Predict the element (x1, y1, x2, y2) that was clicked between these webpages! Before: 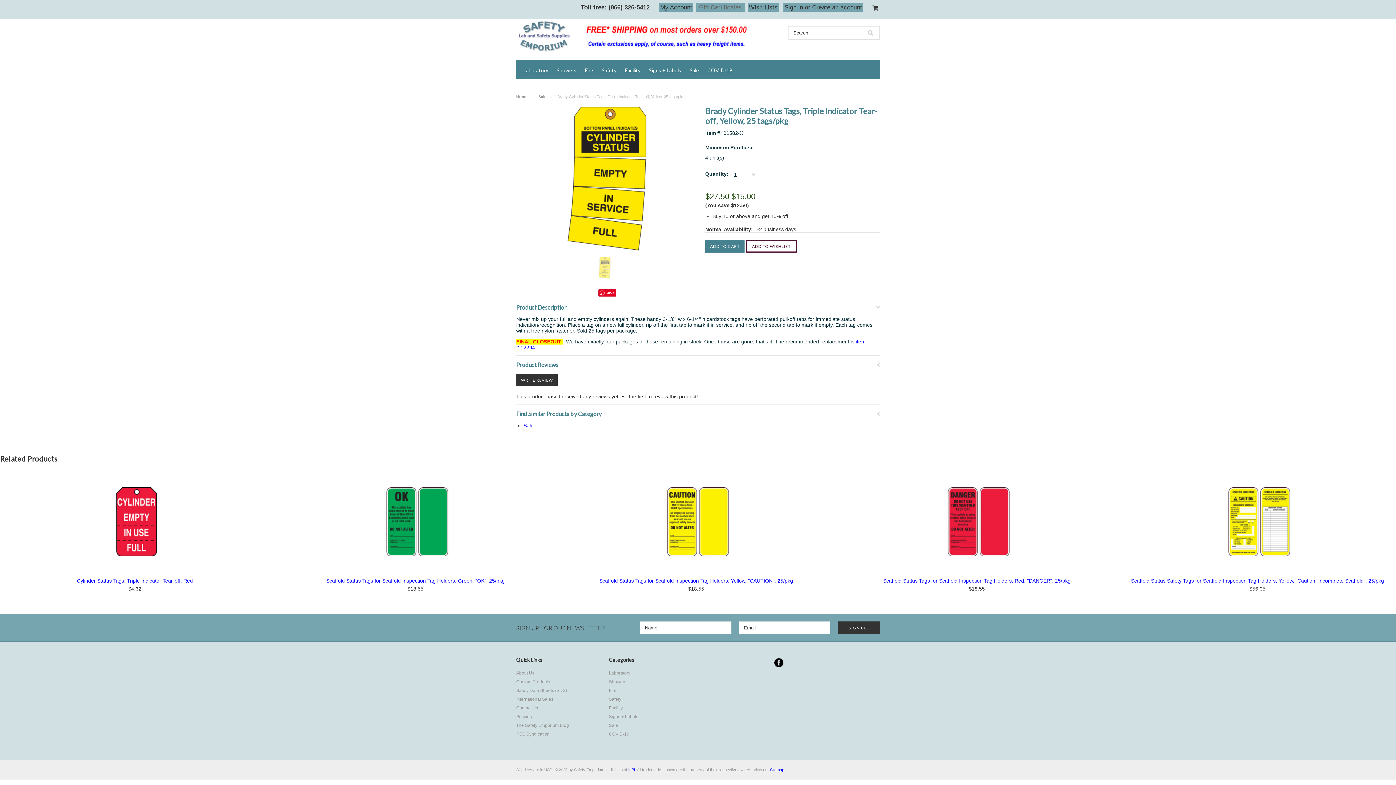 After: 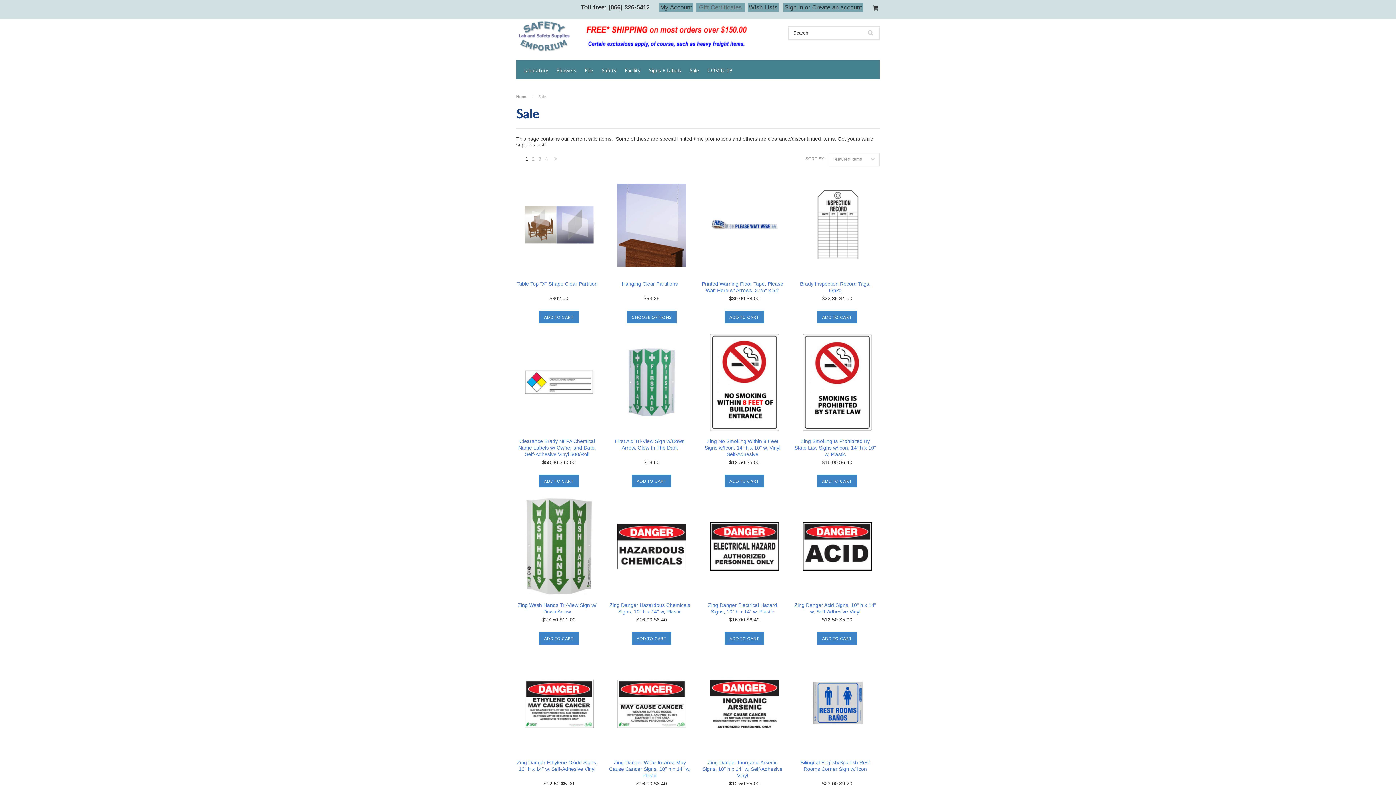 Action: bbox: (538, 94, 553, 98) label: Sale